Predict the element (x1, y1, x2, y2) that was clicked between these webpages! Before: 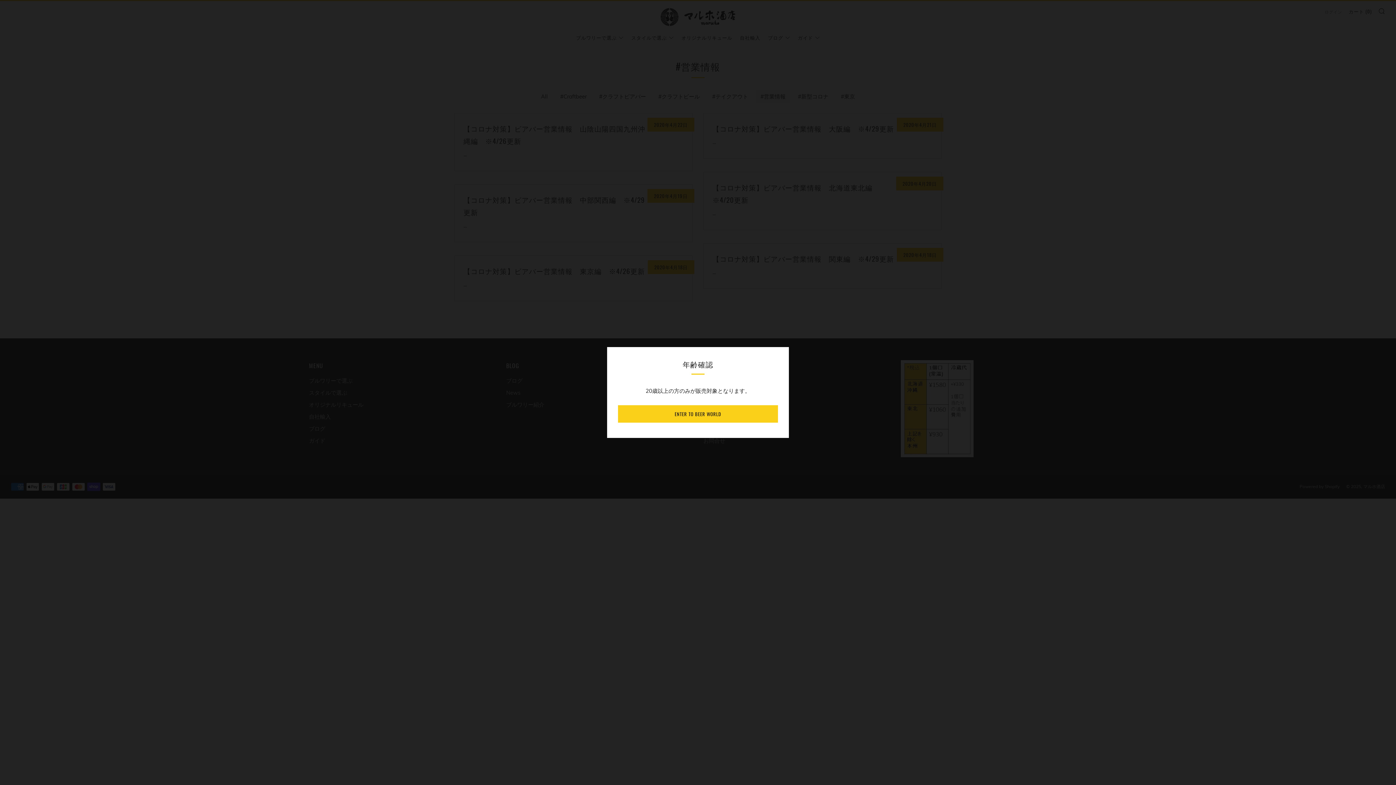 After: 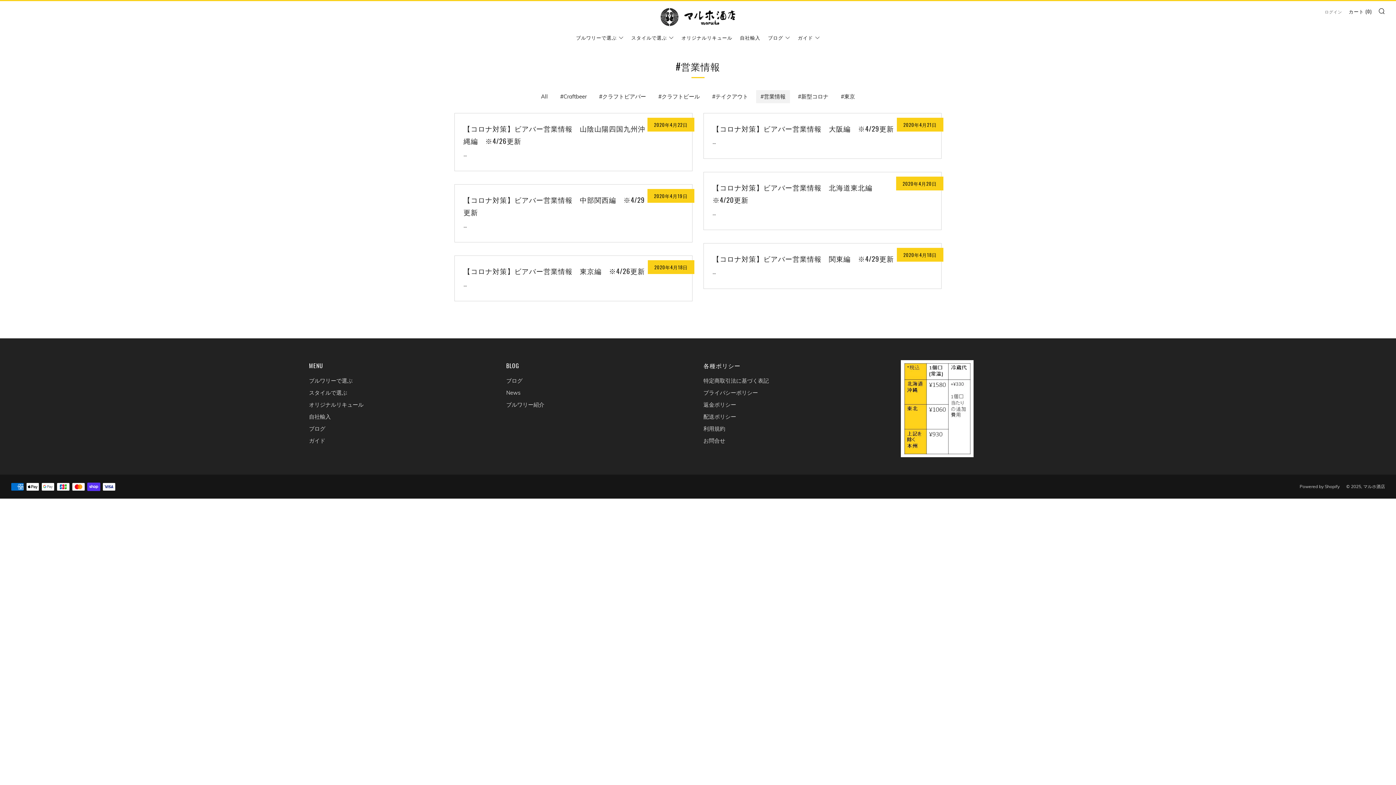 Action: bbox: (618, 405, 778, 422) label: ENTER TO BEER WORLD